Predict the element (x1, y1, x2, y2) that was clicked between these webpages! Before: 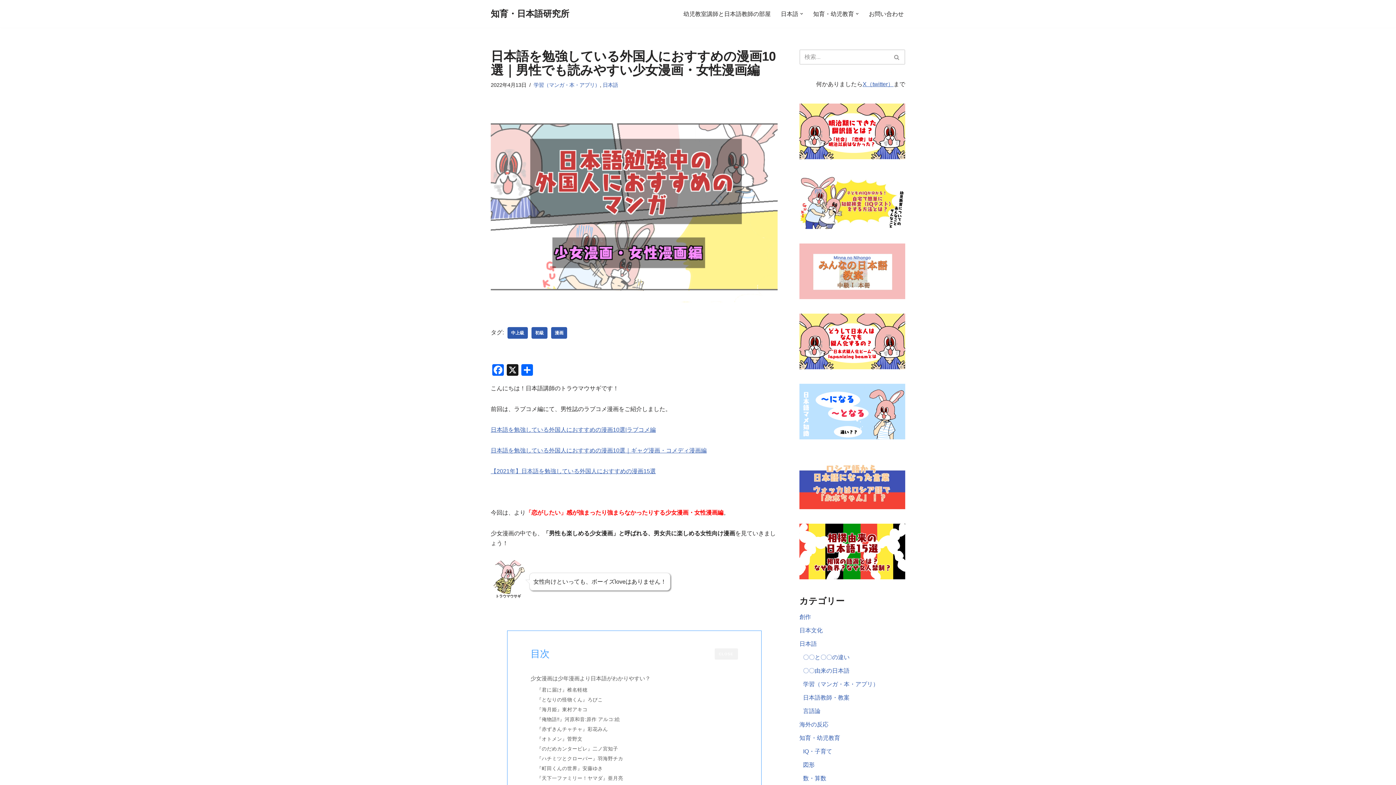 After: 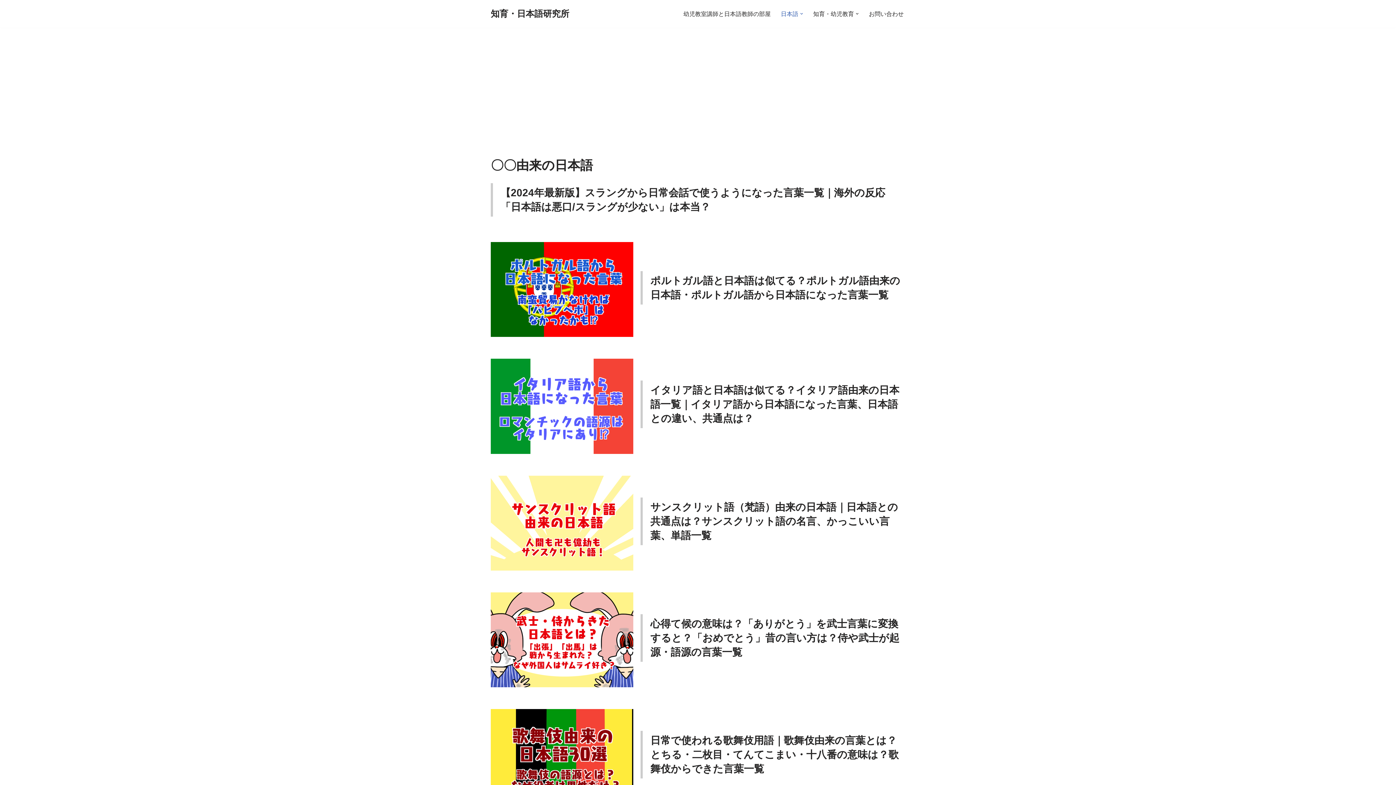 Action: label: 〇〇由来の日本語 bbox: (803, 667, 849, 674)